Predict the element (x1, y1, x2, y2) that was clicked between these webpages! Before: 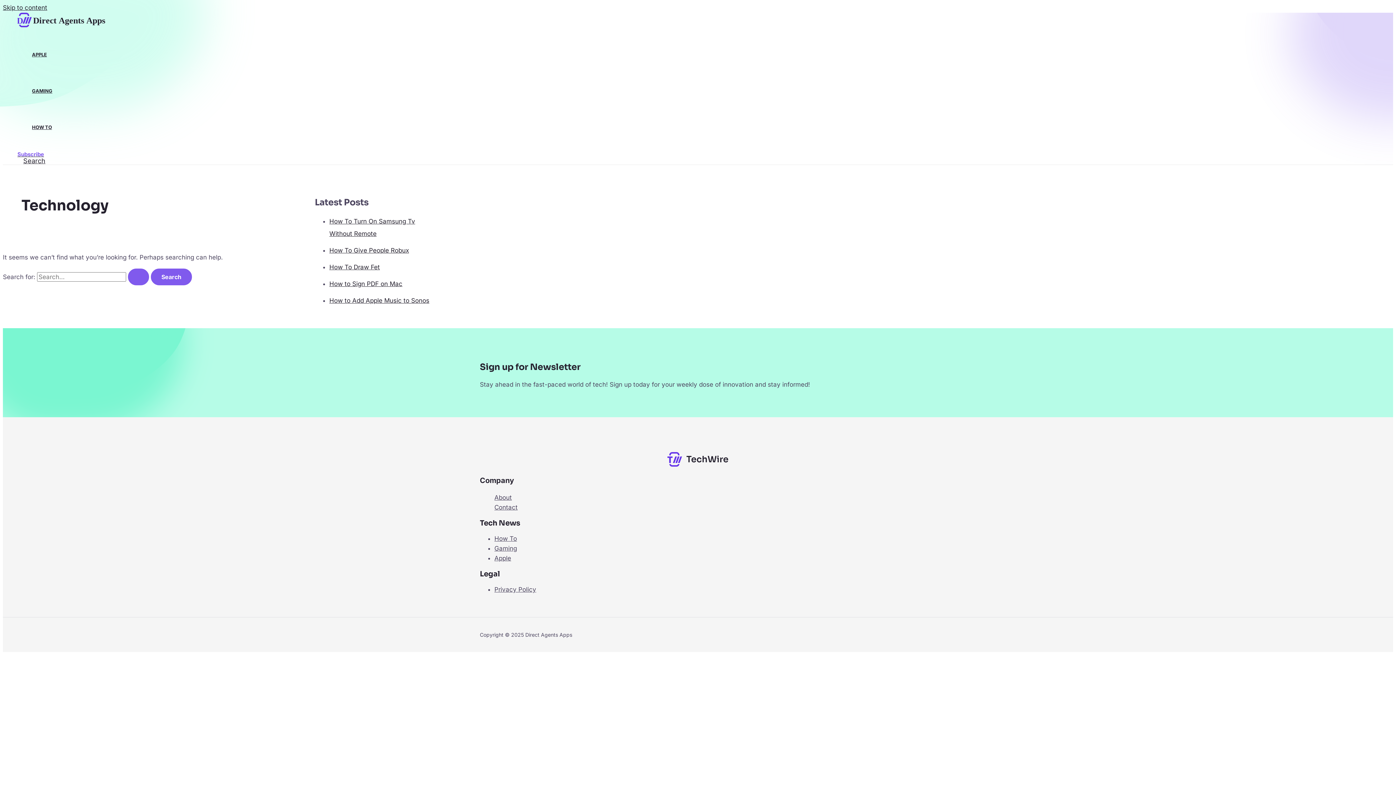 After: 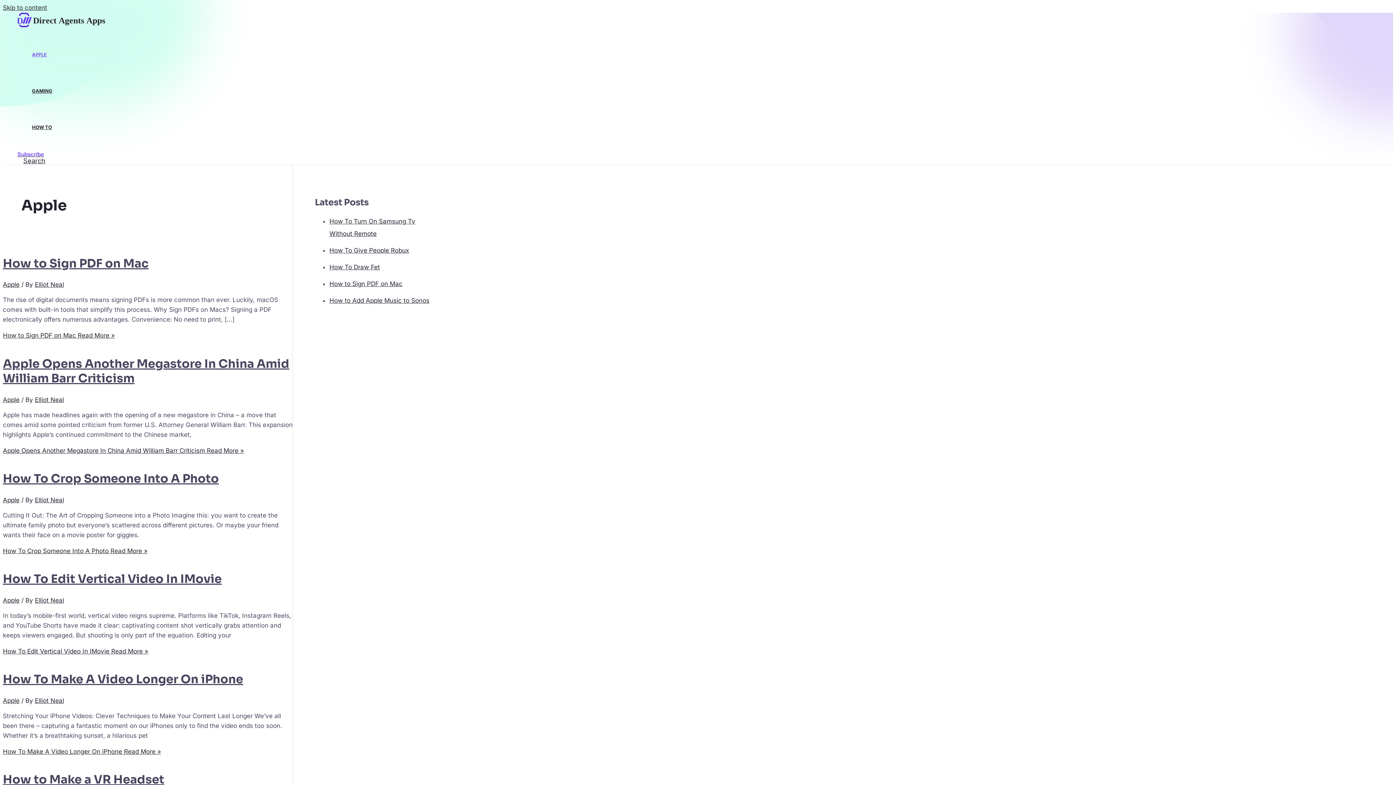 Action: label: APPLE bbox: (32, 36, 64, 72)